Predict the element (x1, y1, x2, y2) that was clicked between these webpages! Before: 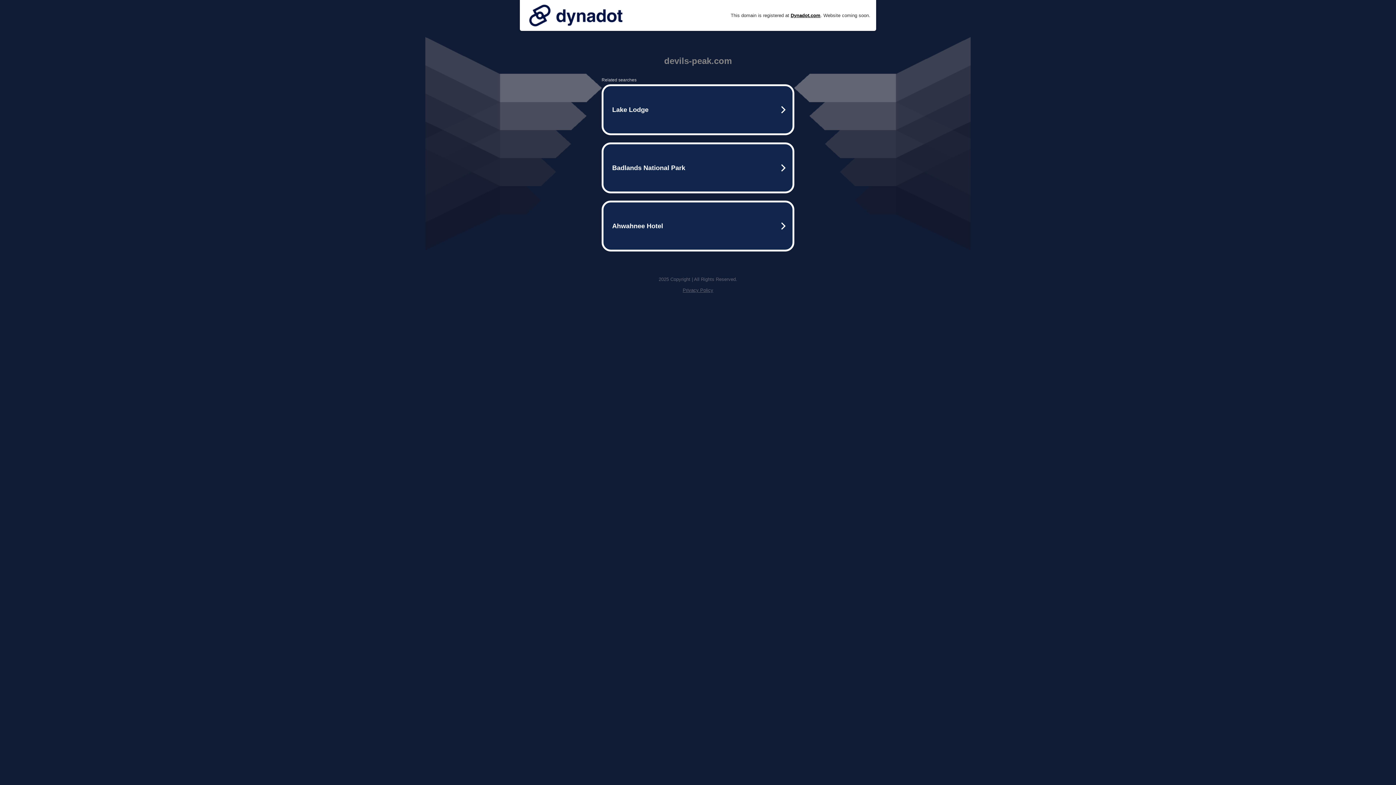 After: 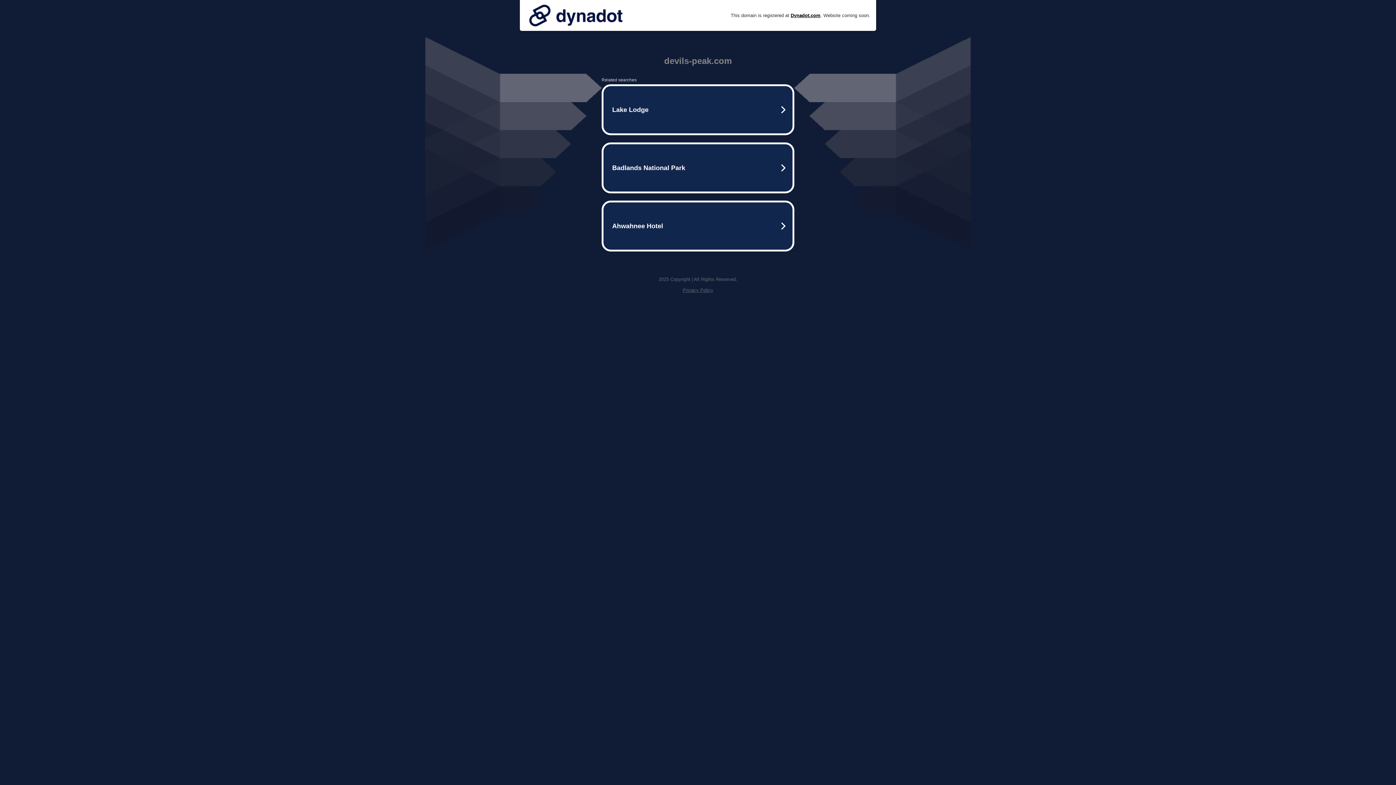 Action: label: Privacy Policy bbox: (682, 287, 713, 293)